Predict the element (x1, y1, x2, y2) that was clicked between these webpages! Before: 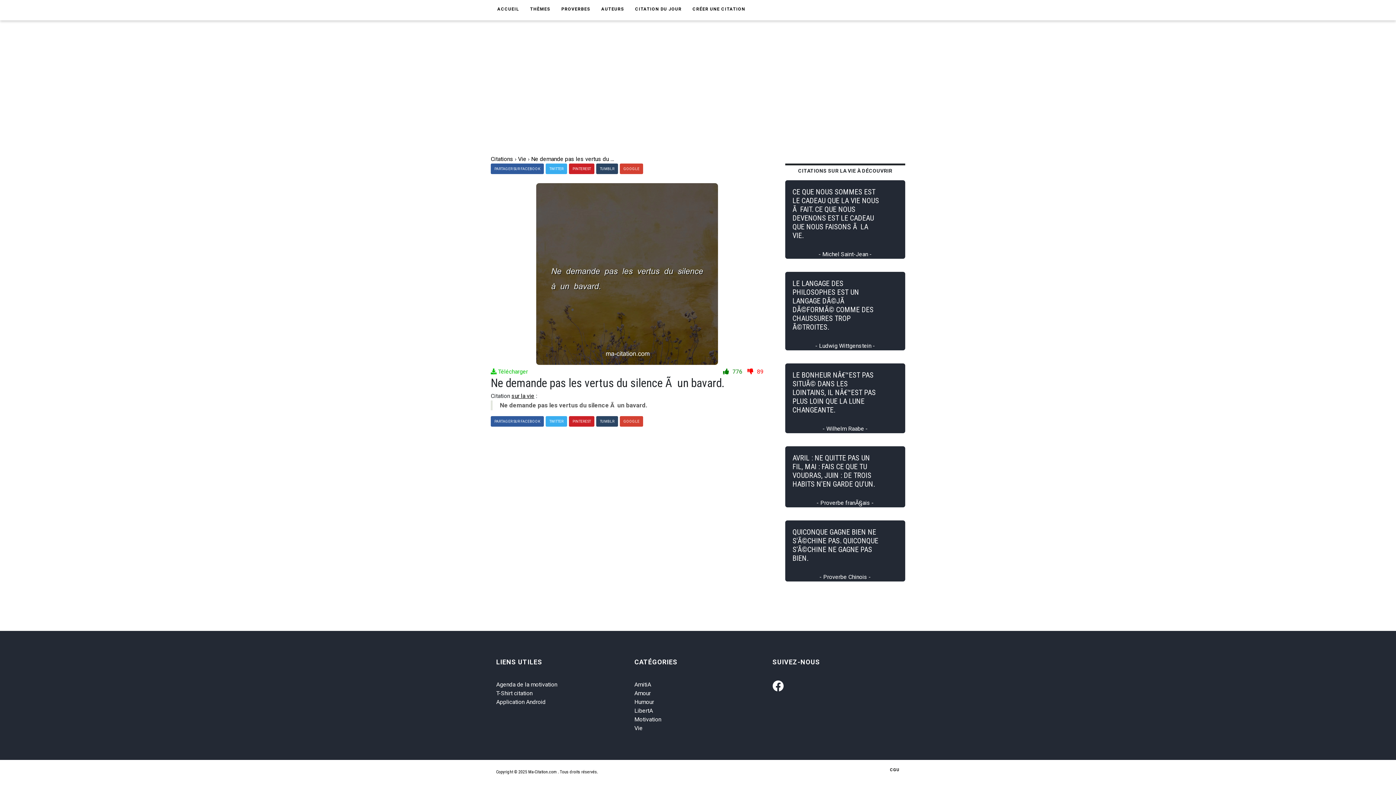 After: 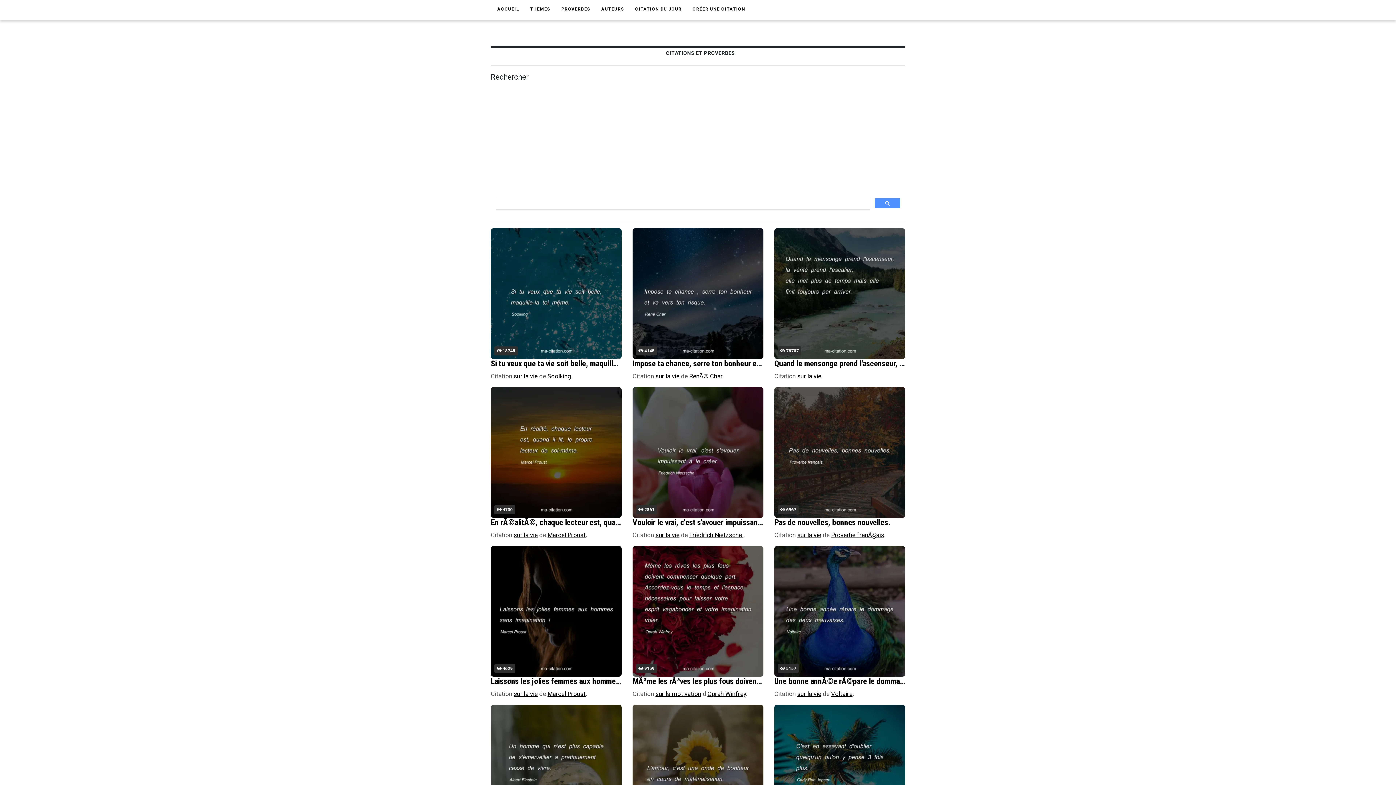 Action: label: ACCUEIL bbox: (492, 0, 524, 18)